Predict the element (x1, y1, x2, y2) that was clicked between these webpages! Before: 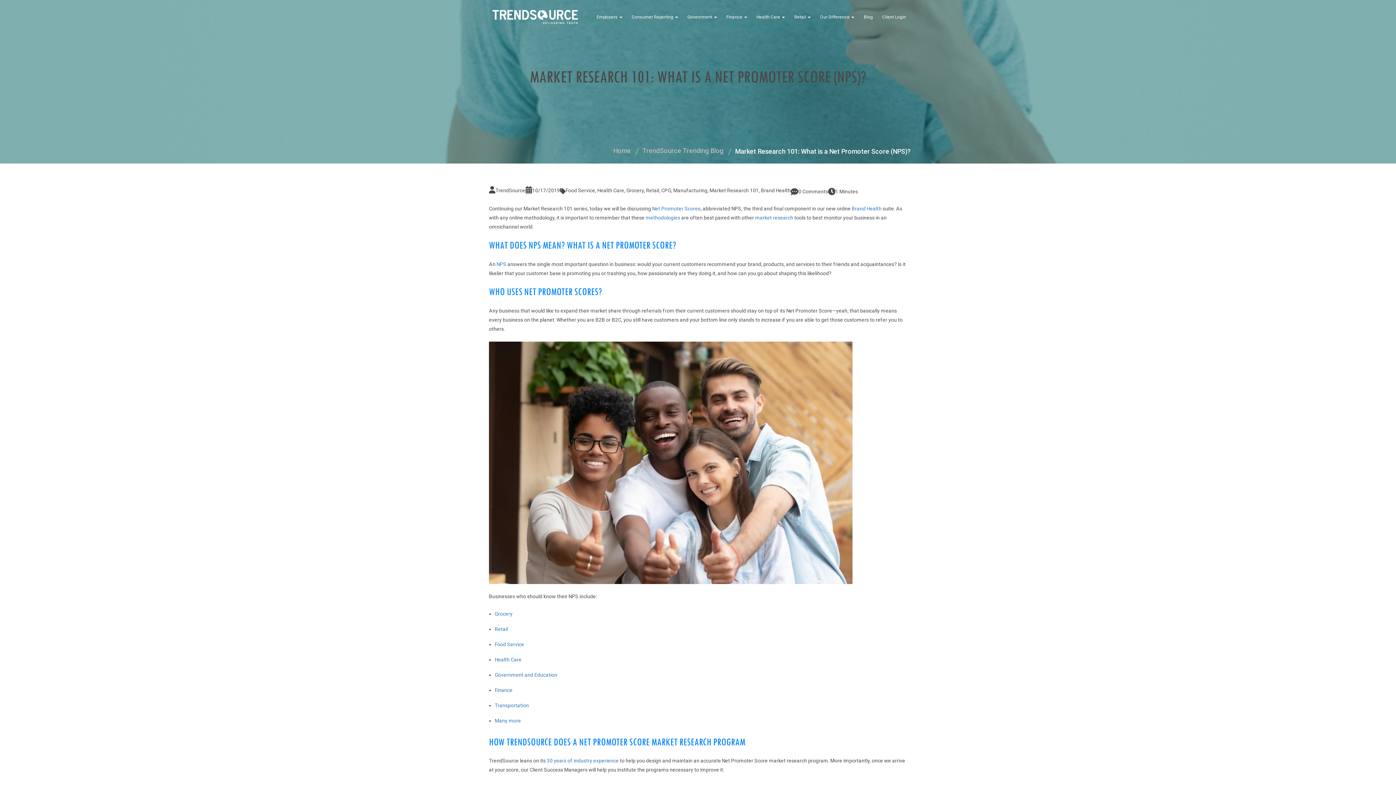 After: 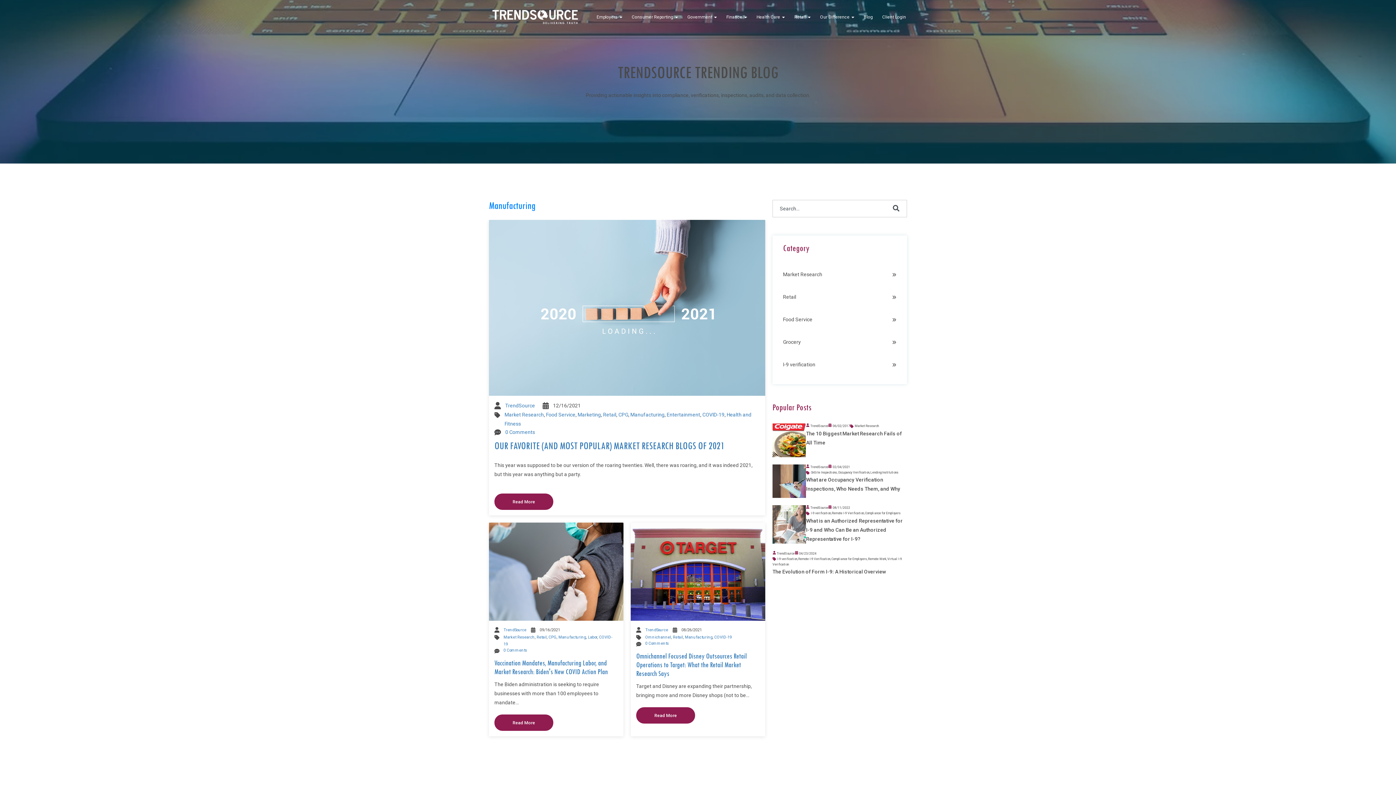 Action: label: Manufacturing bbox: (673, 187, 707, 193)